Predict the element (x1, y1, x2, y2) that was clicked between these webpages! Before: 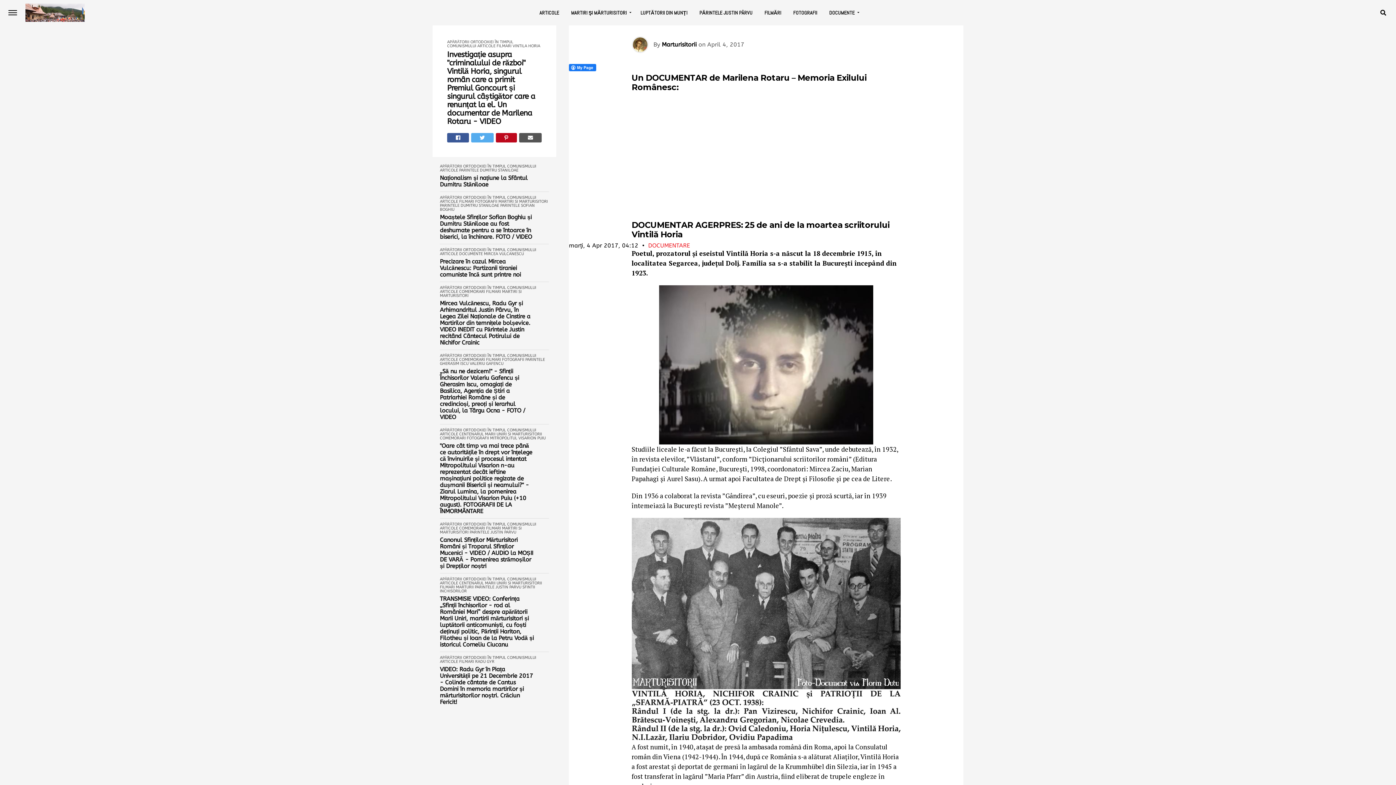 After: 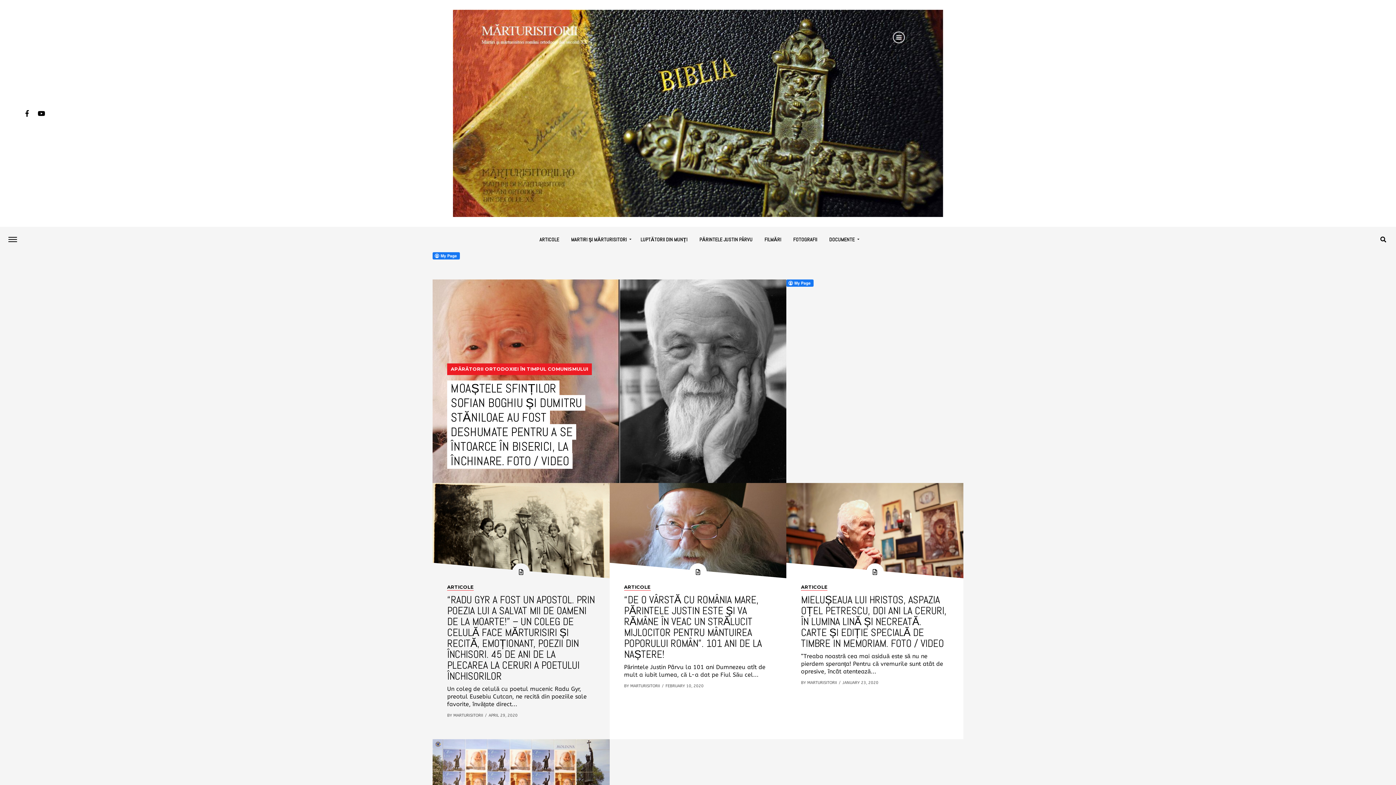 Action: bbox: (475, 199, 497, 204) label: FOTOGRAFII